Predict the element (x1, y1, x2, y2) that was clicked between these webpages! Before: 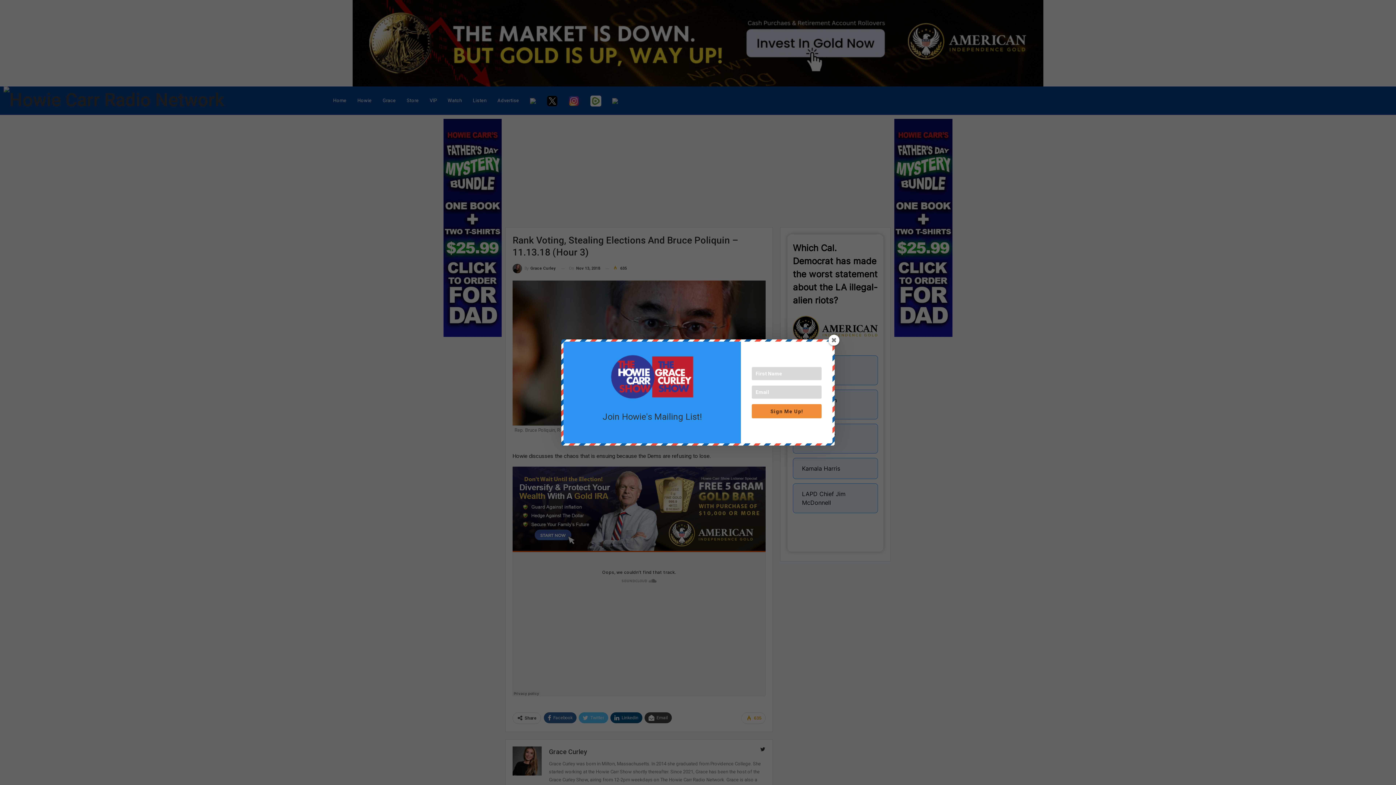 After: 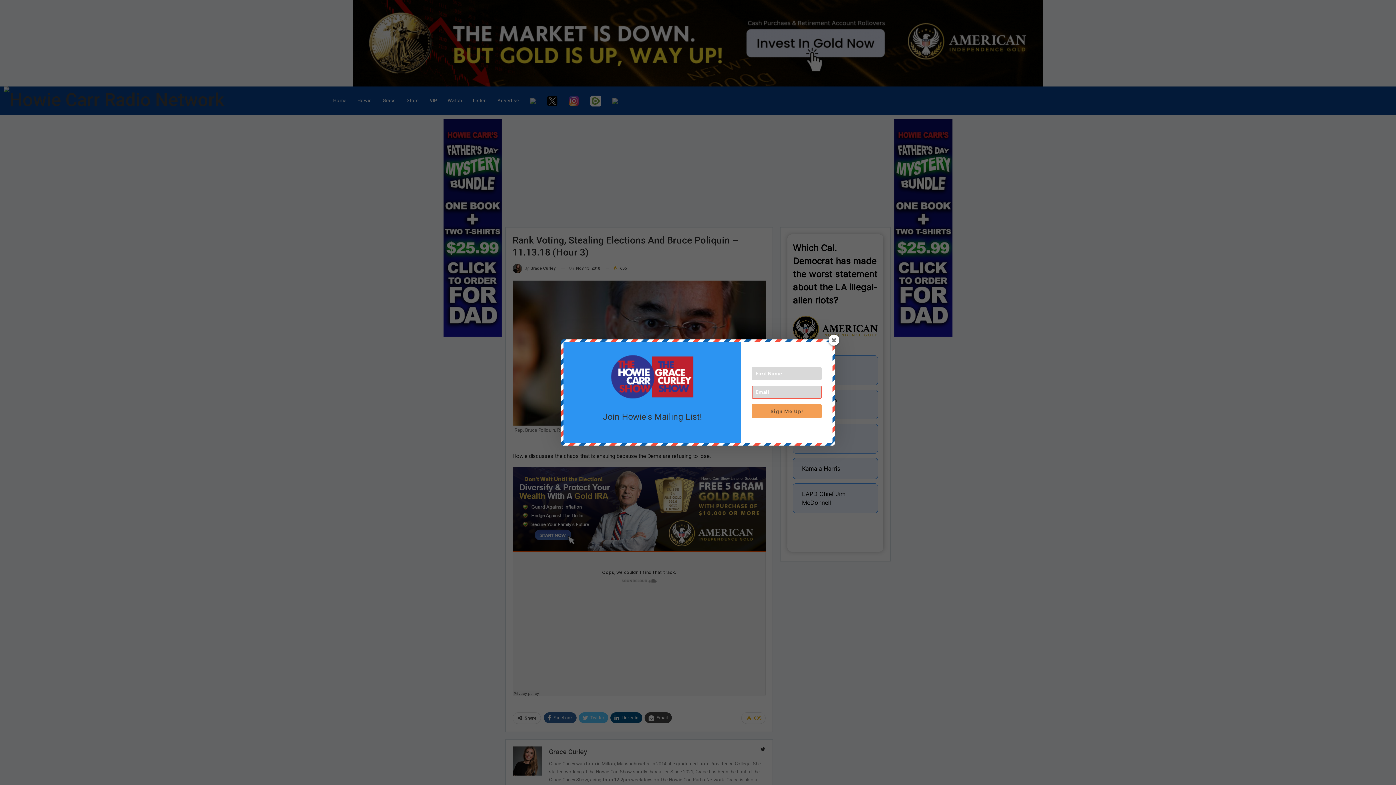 Action: label: Sign Me Up! bbox: (752, 404, 821, 418)